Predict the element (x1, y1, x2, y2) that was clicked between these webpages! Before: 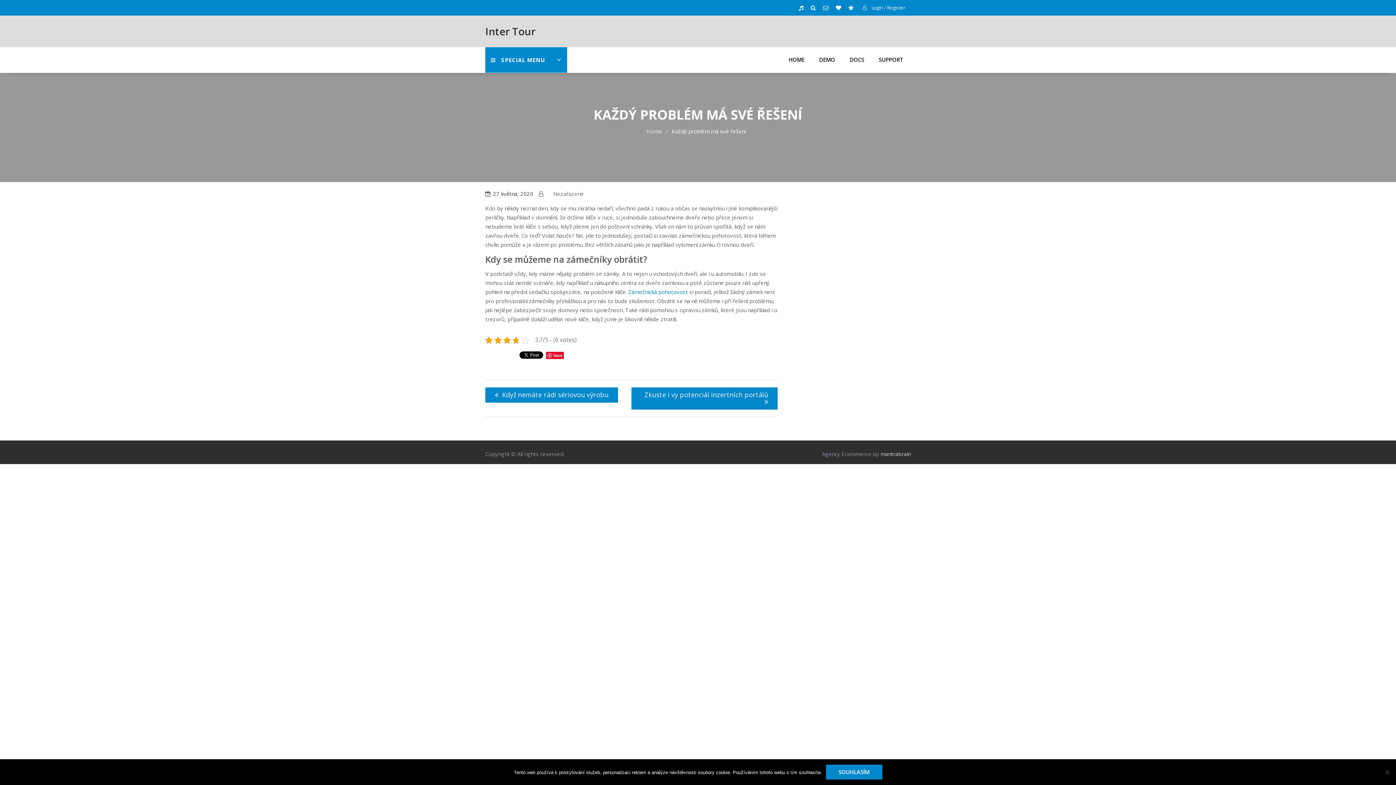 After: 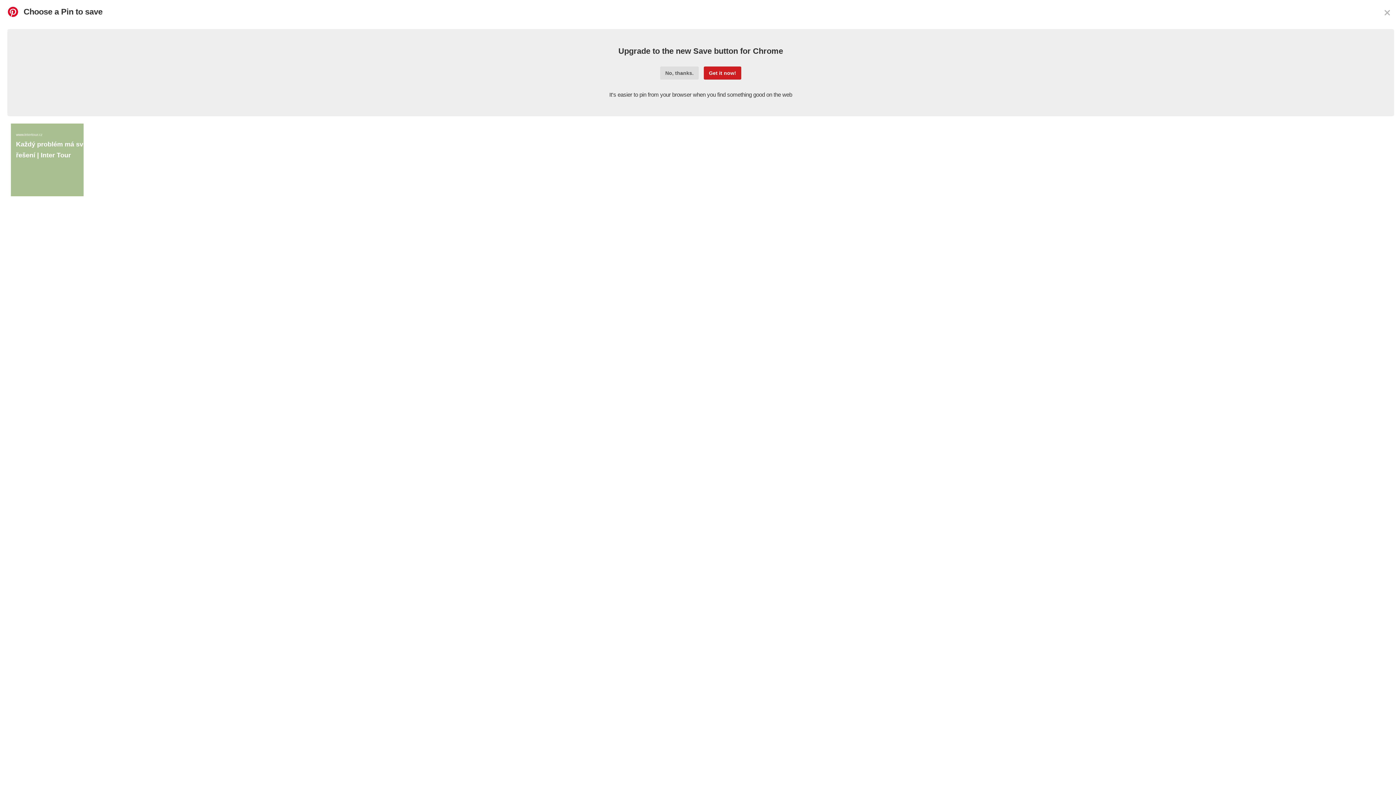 Action: label: Save bbox: (544, 351, 565, 359)